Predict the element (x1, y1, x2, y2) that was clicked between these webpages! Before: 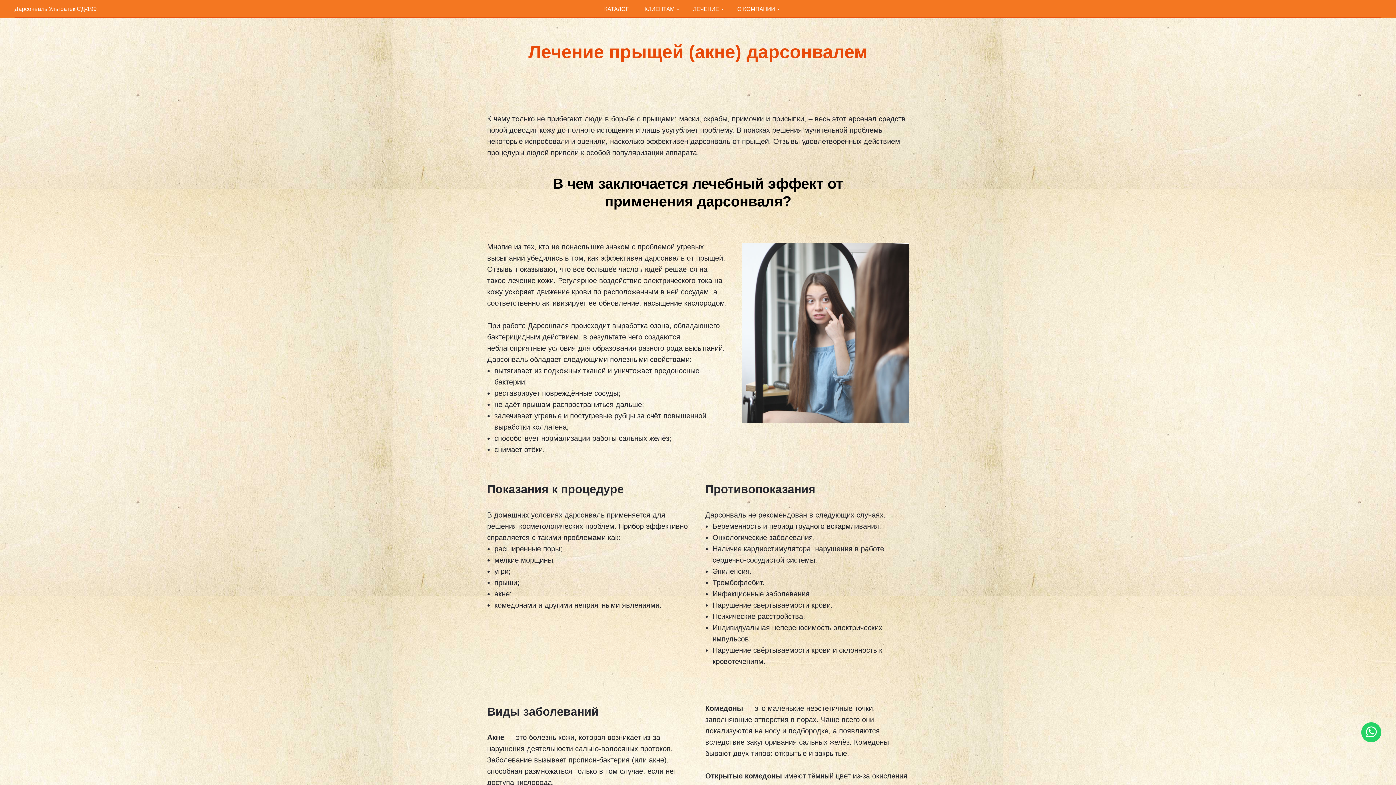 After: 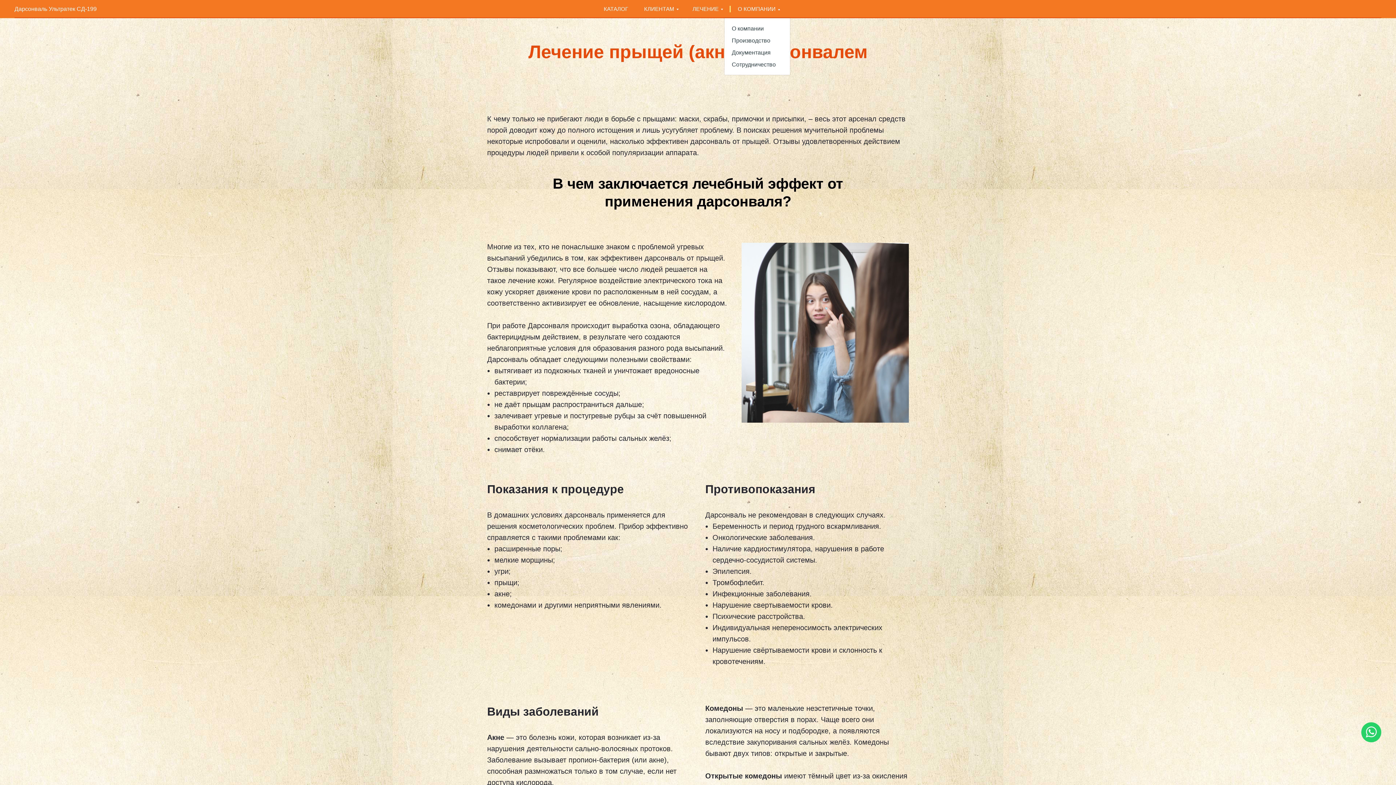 Action: bbox: (737, 5, 777, 12) label: О КОМПАНИИ